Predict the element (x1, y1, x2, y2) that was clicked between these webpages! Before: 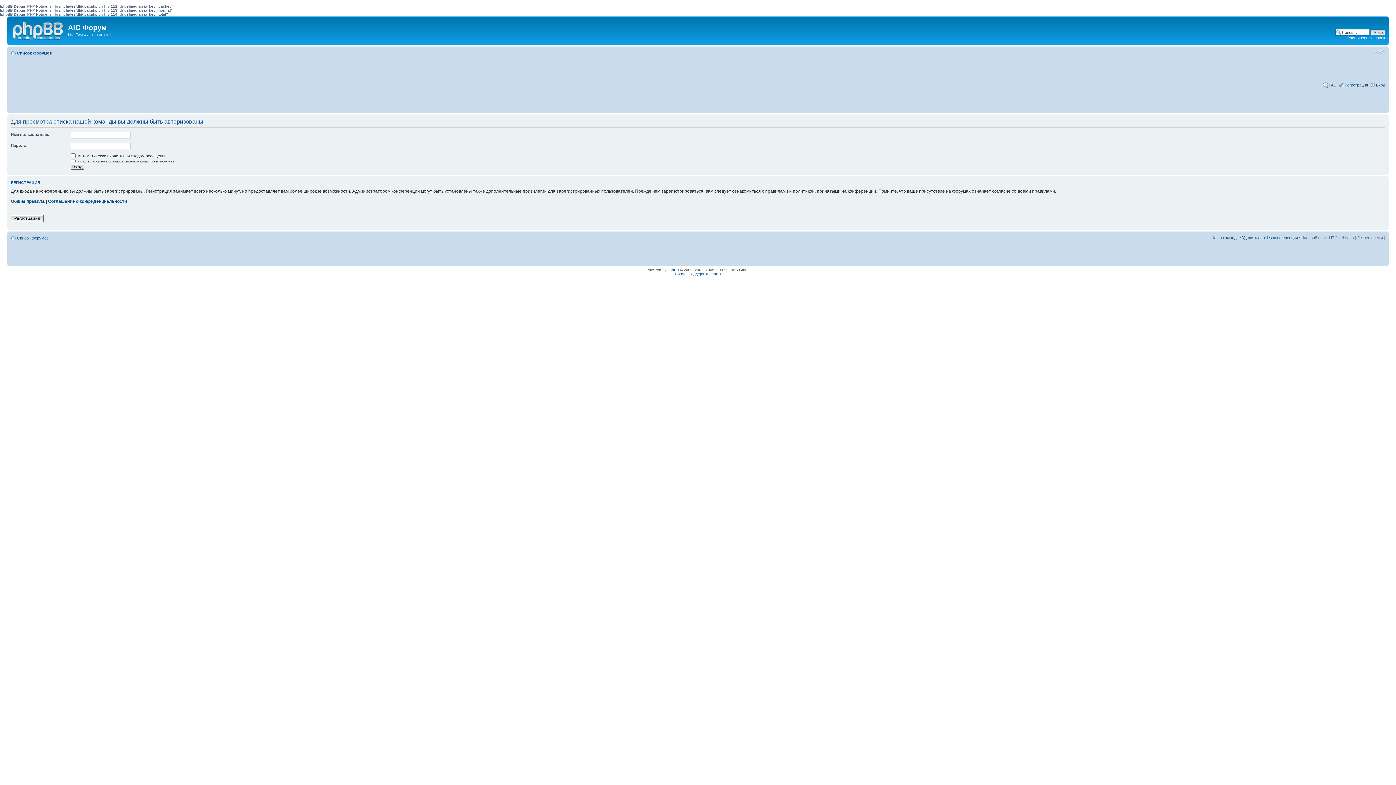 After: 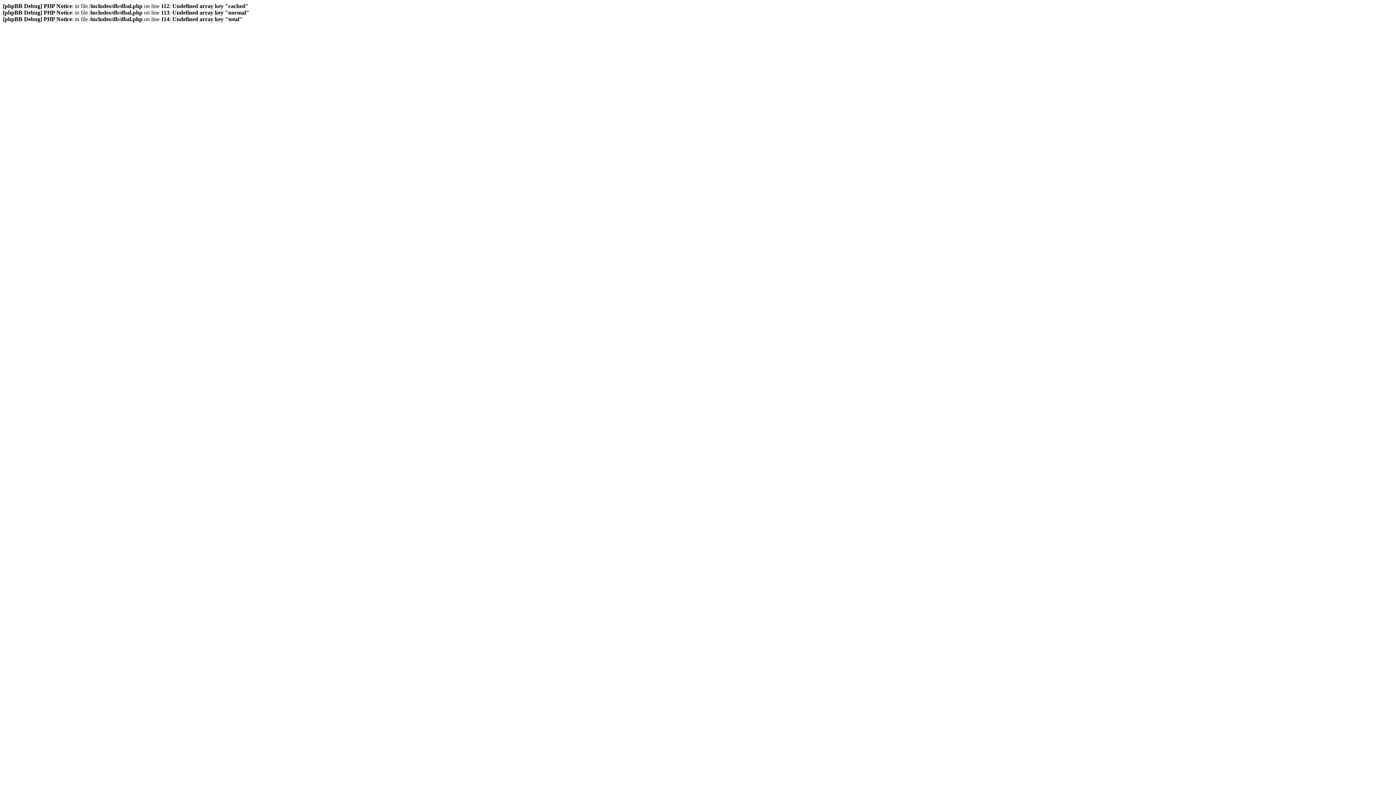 Action: label: FAQ bbox: (1329, 82, 1337, 87)